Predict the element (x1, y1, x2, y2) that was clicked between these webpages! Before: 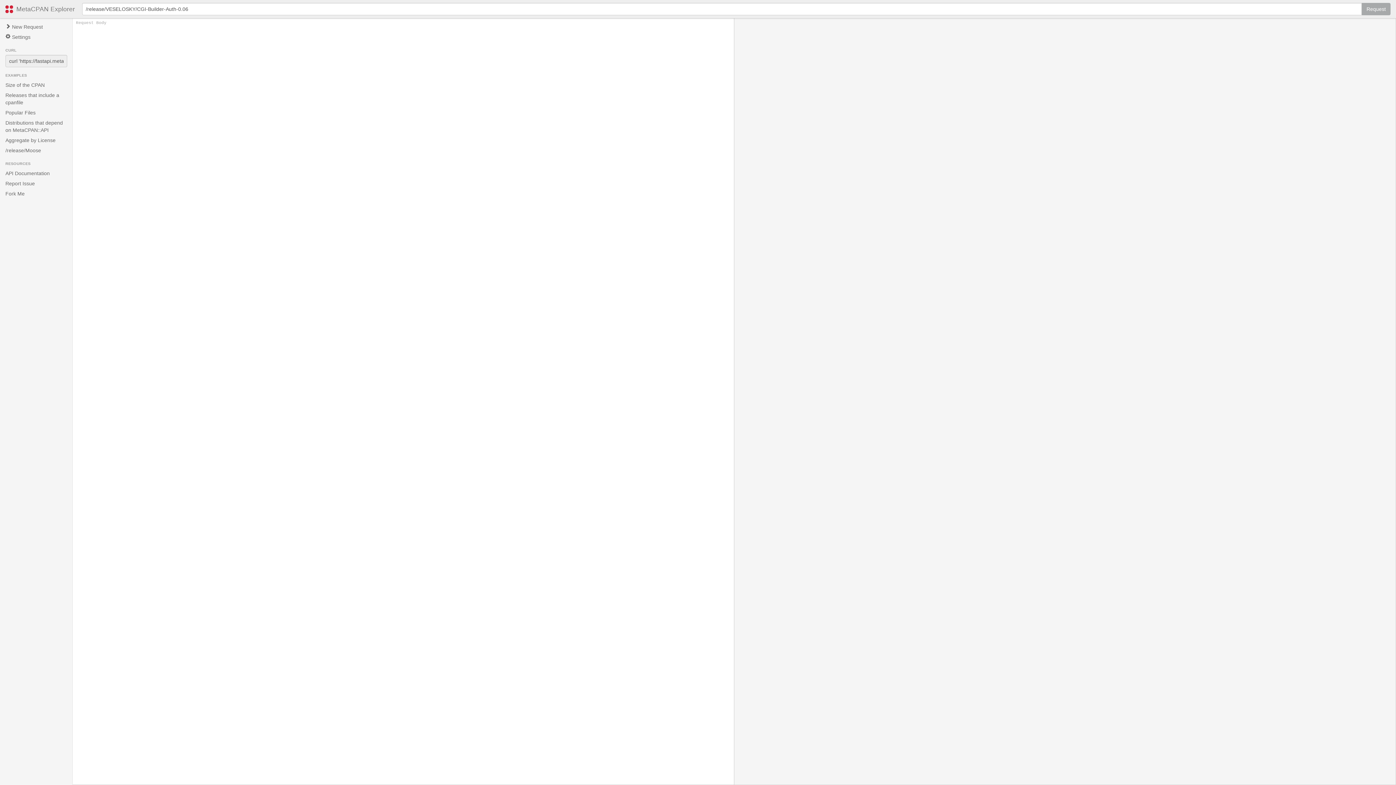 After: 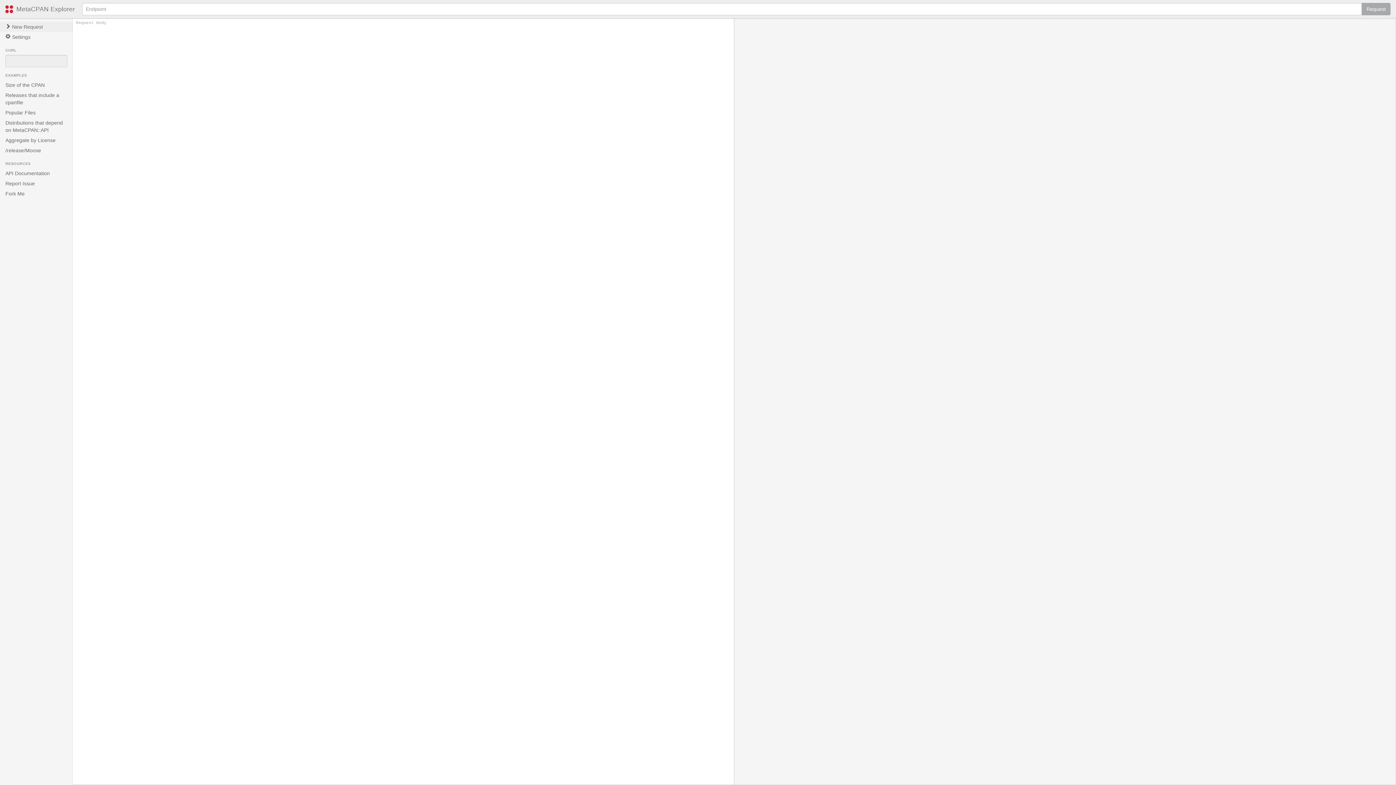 Action: label:  New Request bbox: (0, 21, 72, 32)